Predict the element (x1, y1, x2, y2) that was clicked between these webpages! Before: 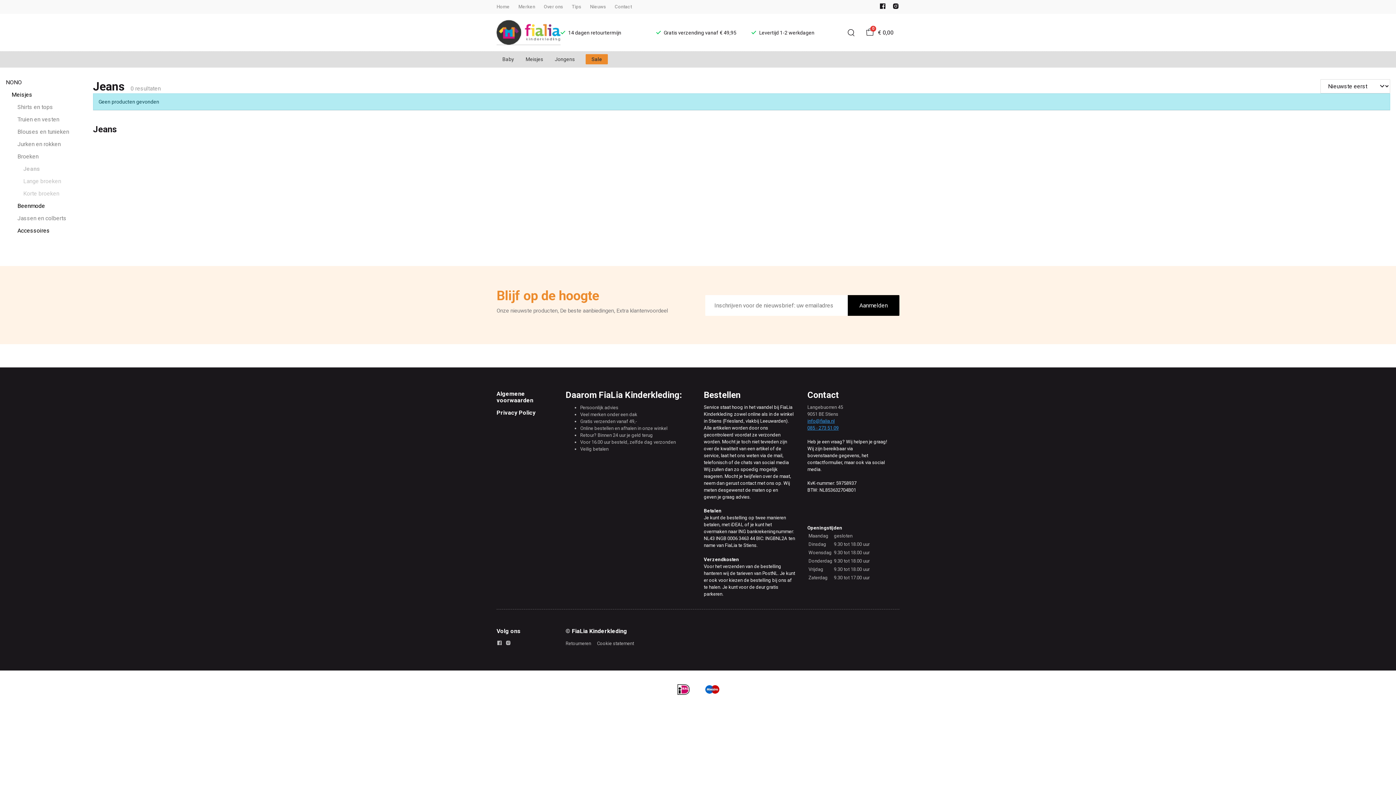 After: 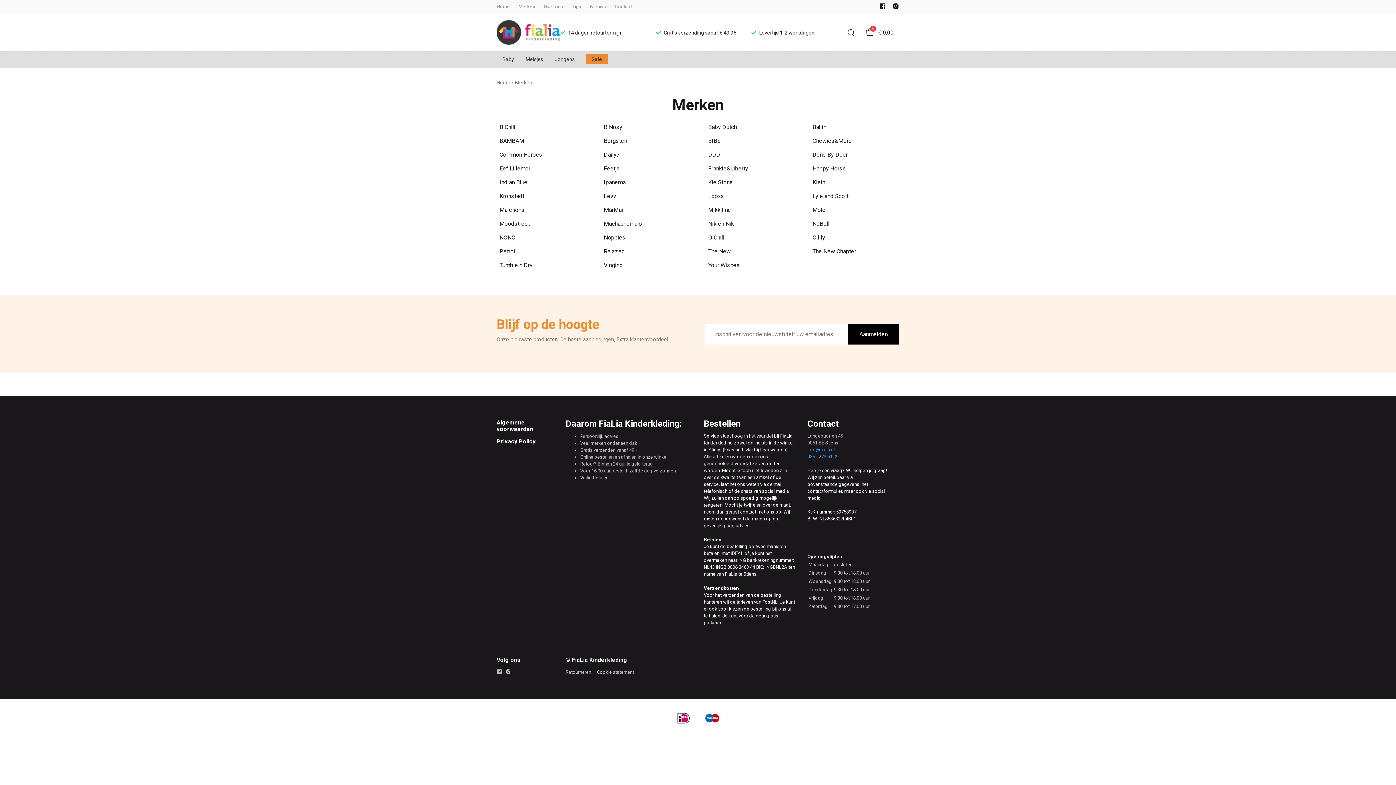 Action: bbox: (518, 4, 535, 9) label: Merken